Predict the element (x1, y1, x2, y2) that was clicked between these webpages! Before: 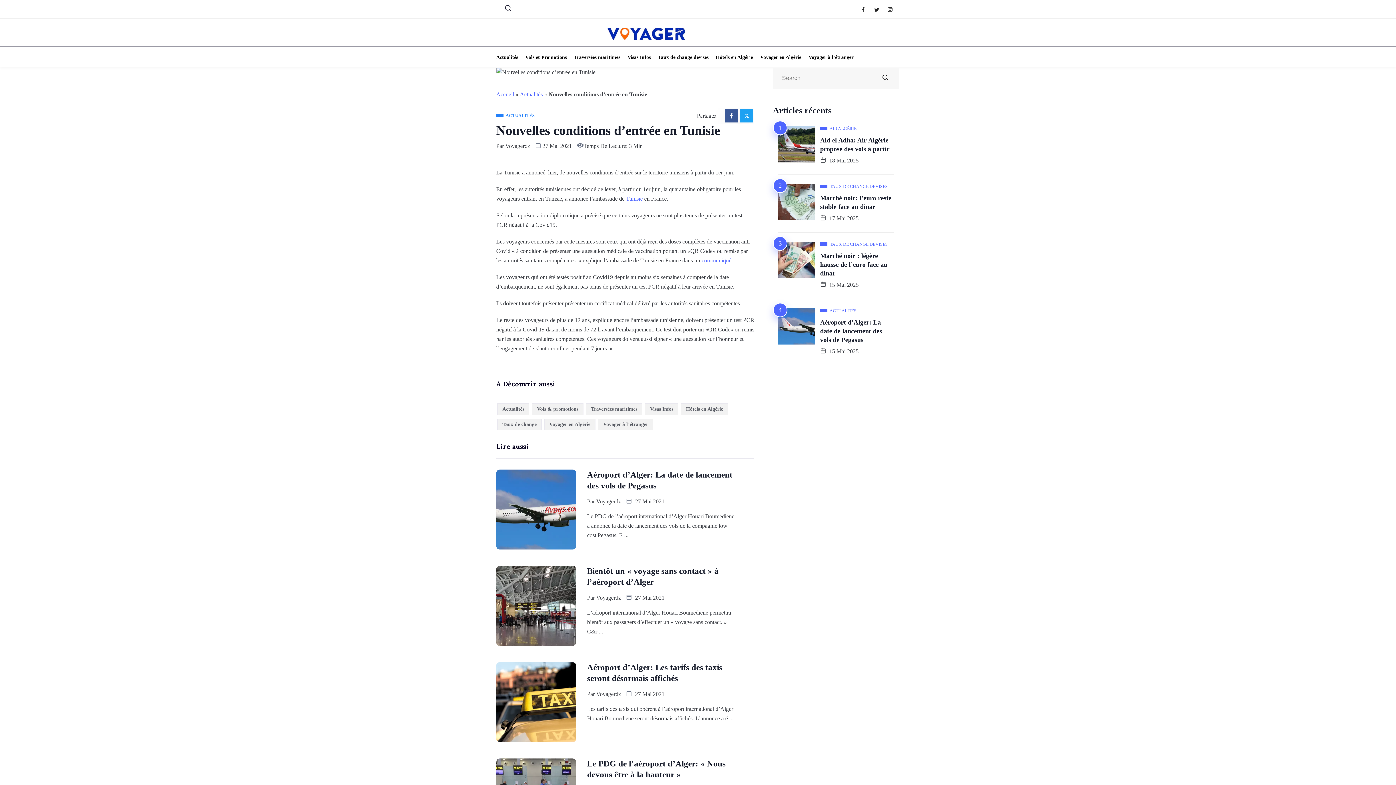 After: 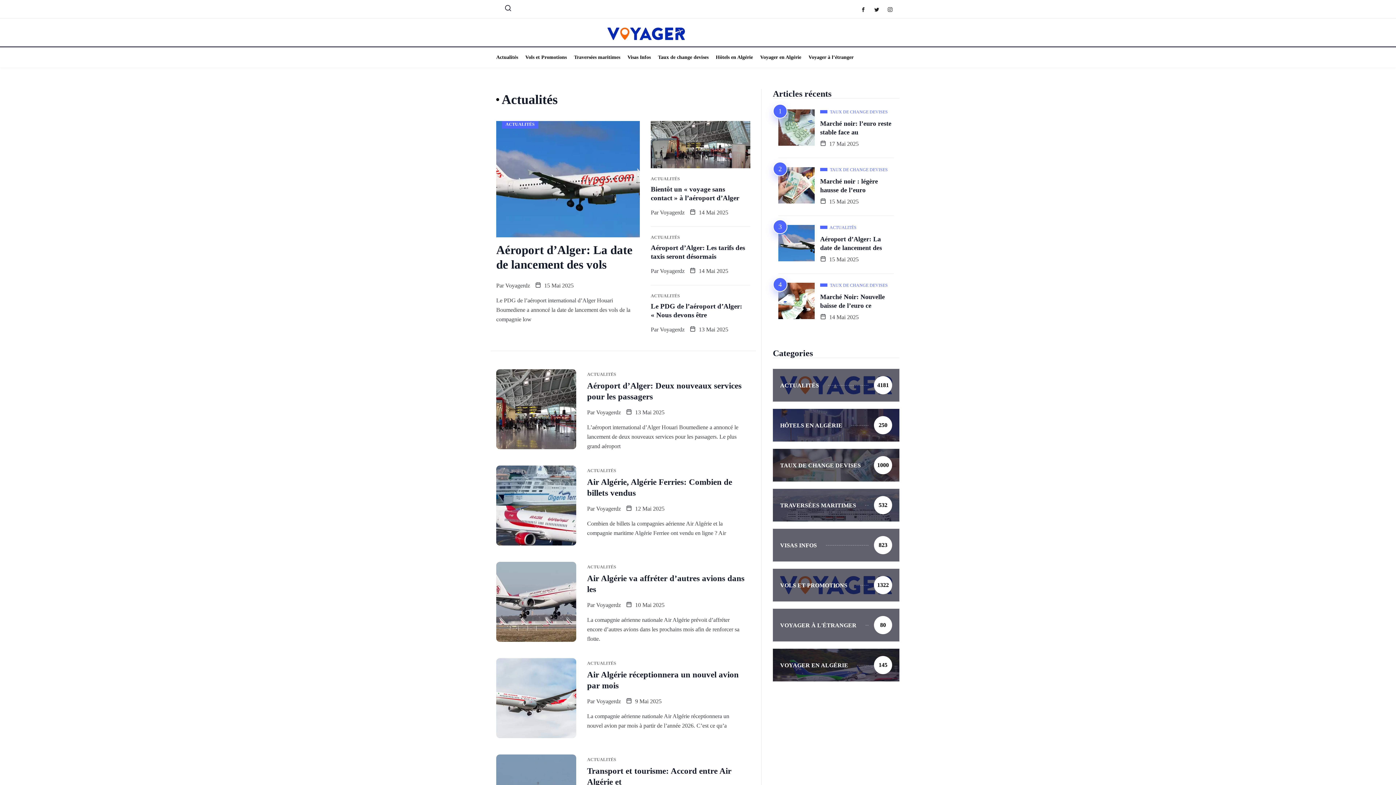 Action: bbox: (497, 403, 529, 415) label: Actualités